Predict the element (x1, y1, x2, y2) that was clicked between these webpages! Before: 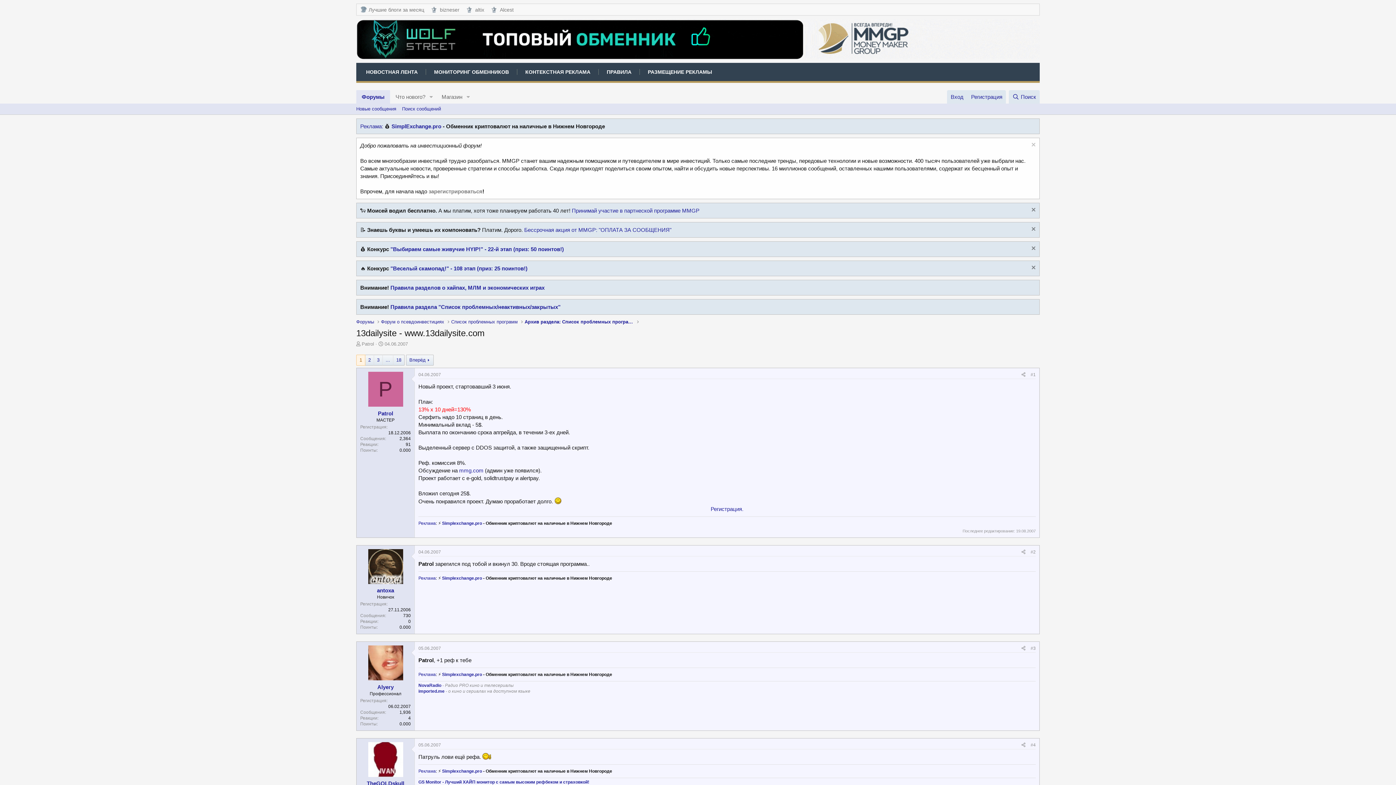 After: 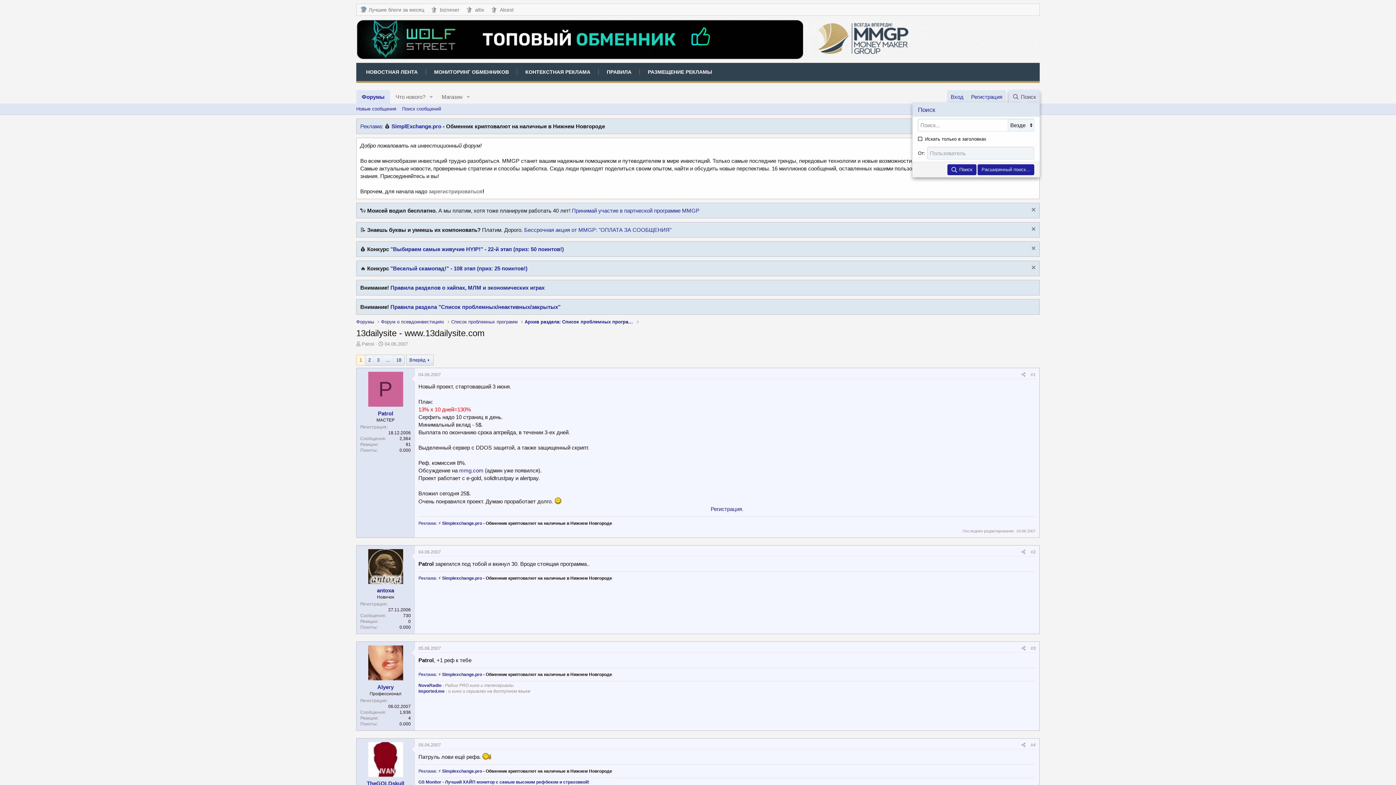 Action: label: Поиск bbox: (1008, 90, 1040, 103)